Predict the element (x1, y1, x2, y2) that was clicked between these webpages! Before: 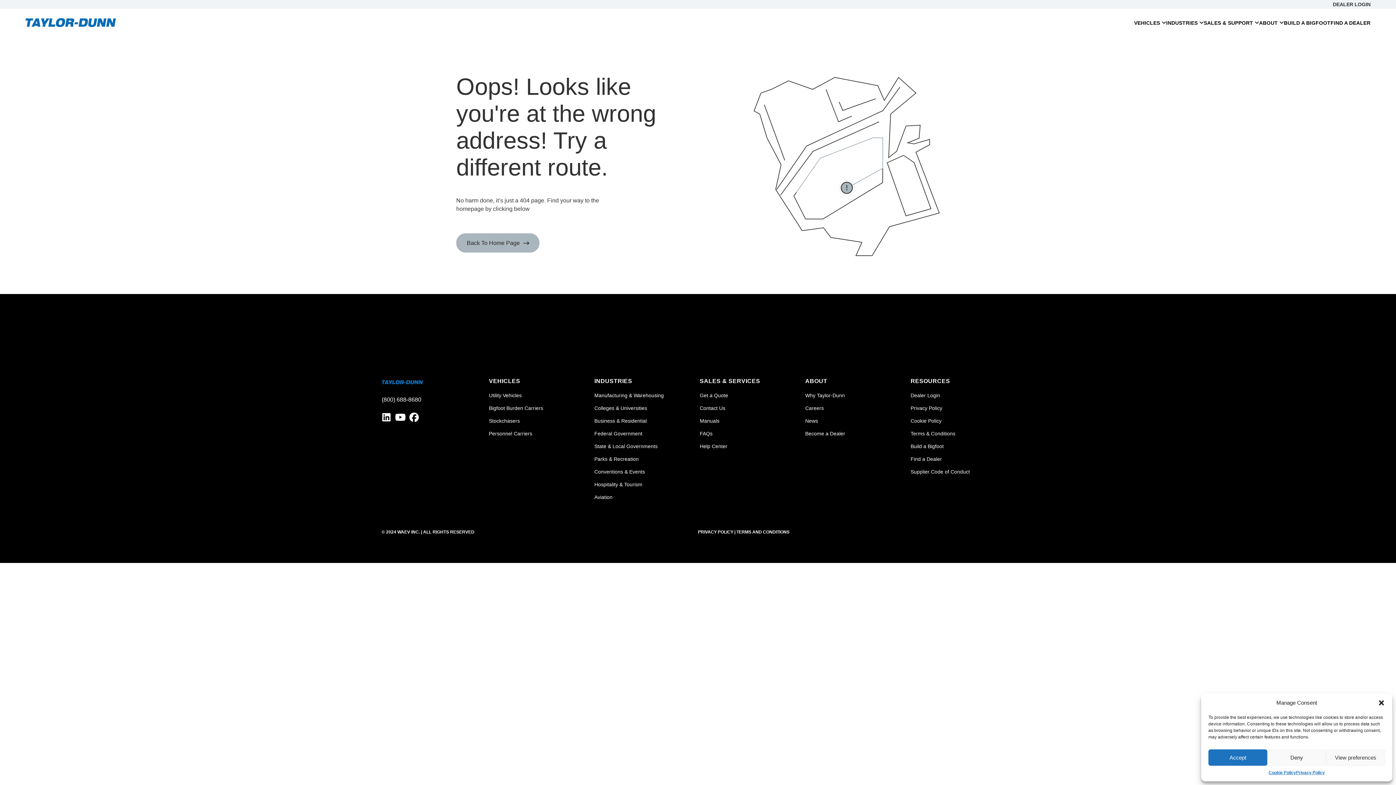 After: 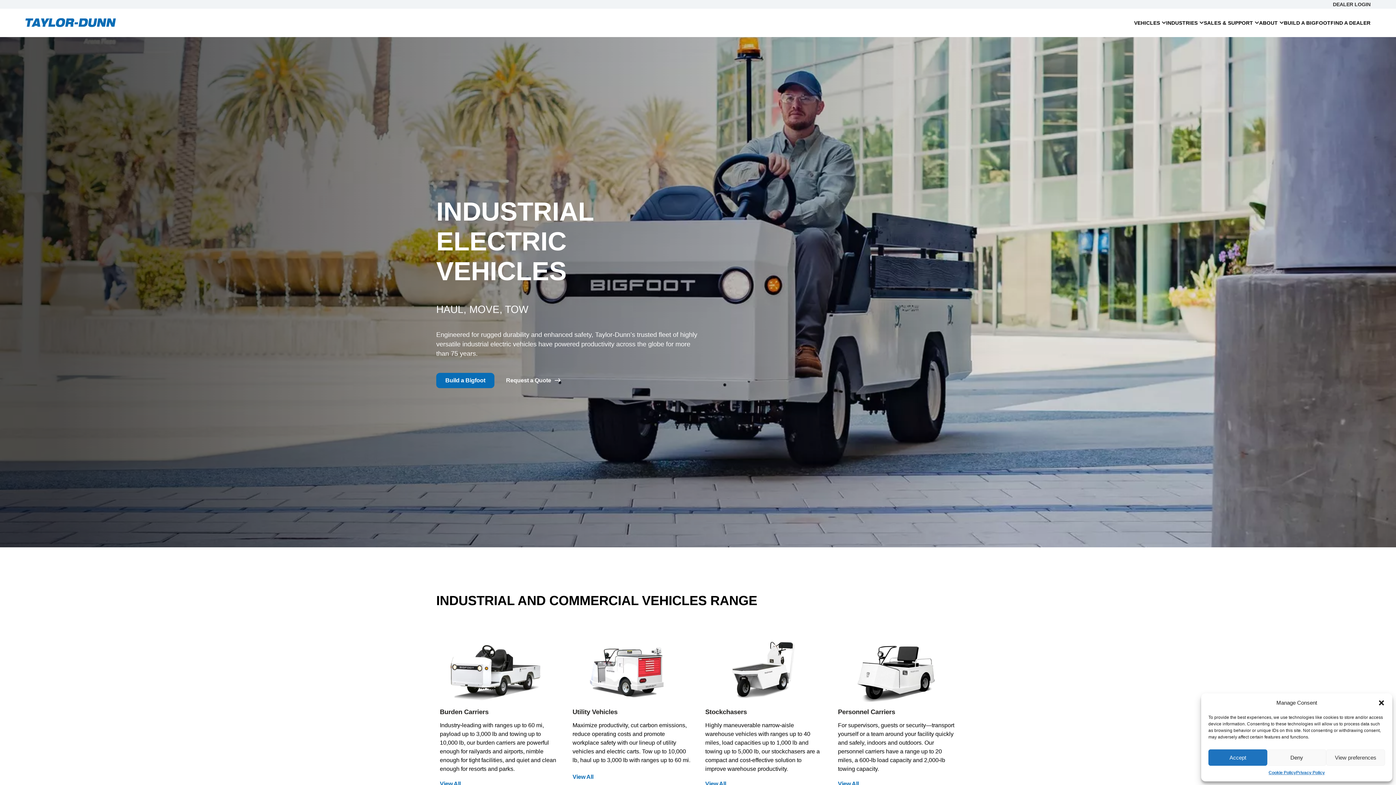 Action: bbox: (456, 233, 539, 252) label: Back To Home Page